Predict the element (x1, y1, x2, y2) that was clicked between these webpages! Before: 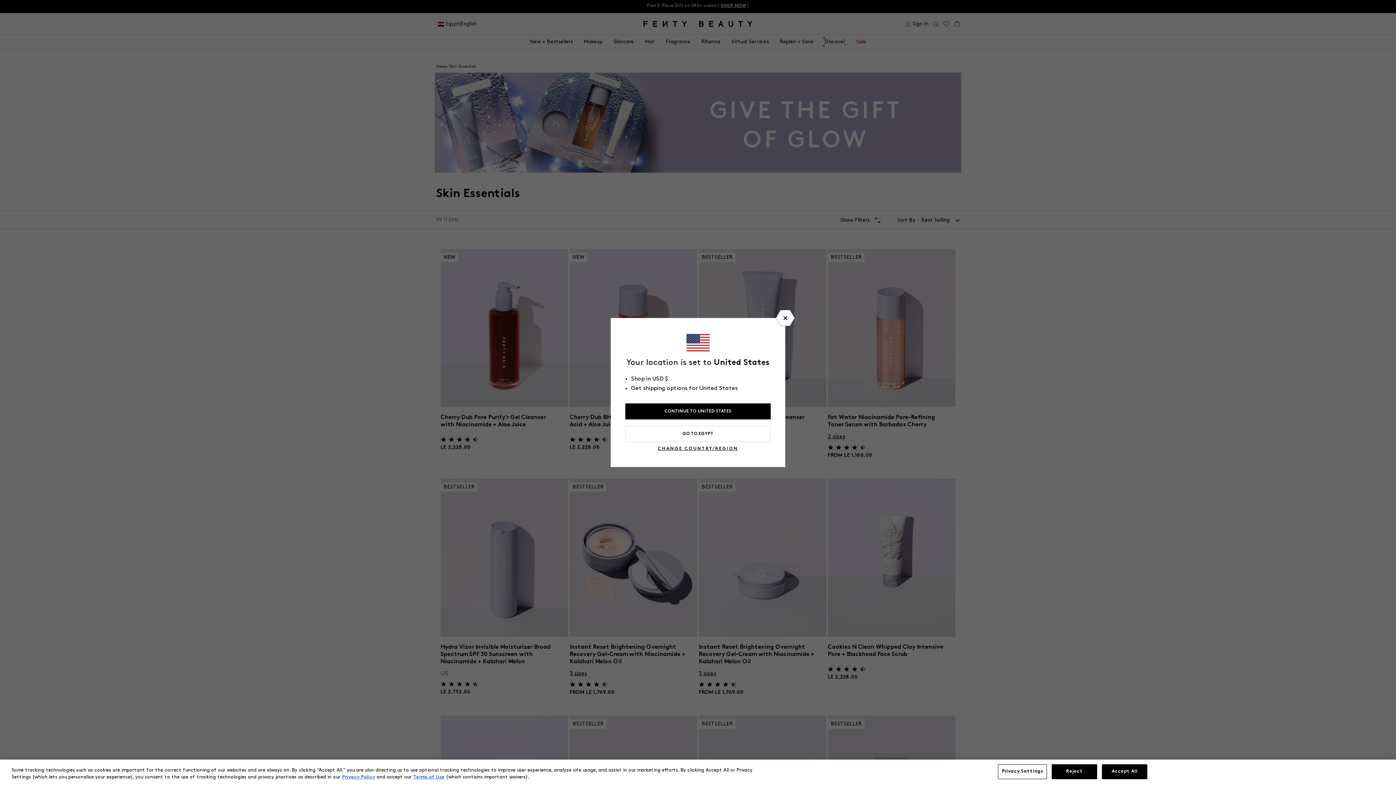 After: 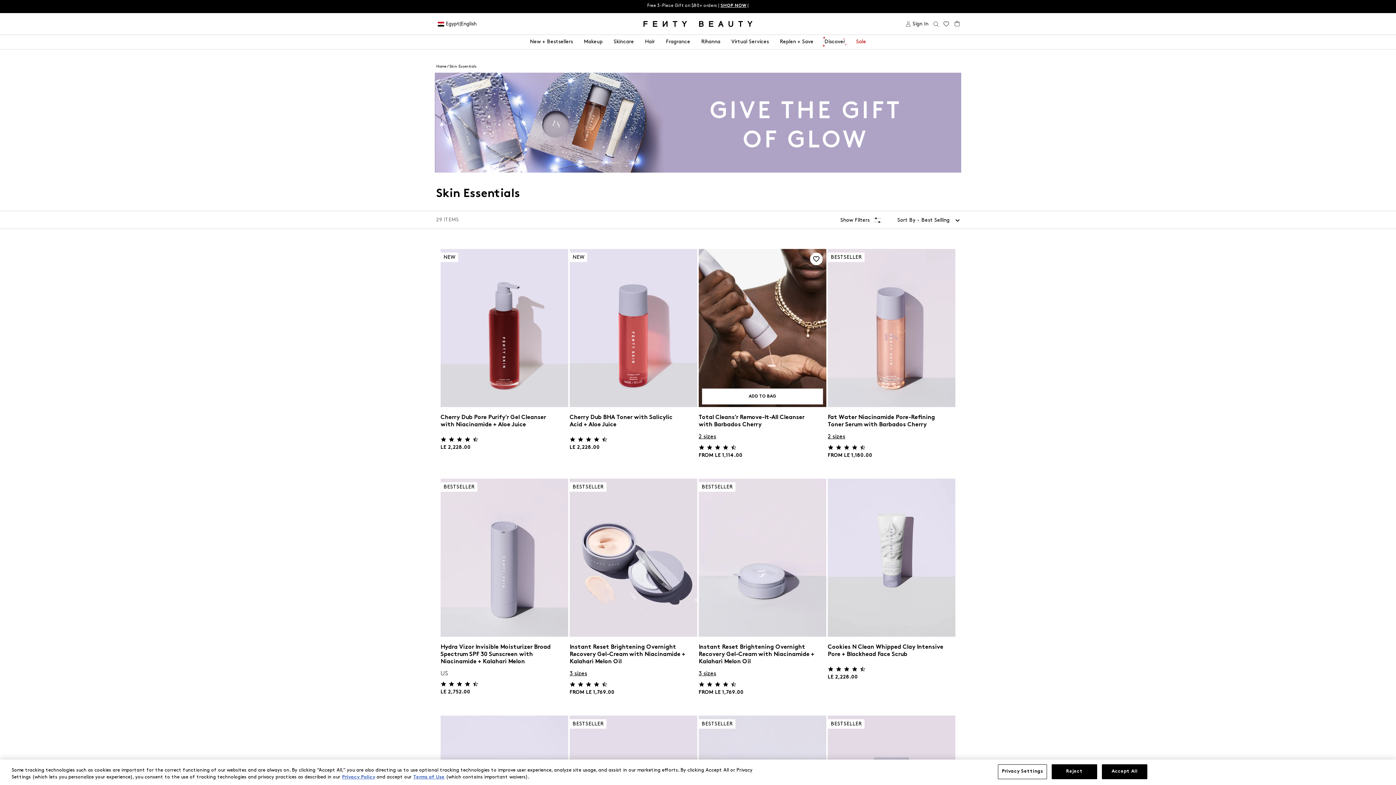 Action: bbox: (776, 310, 794, 326)